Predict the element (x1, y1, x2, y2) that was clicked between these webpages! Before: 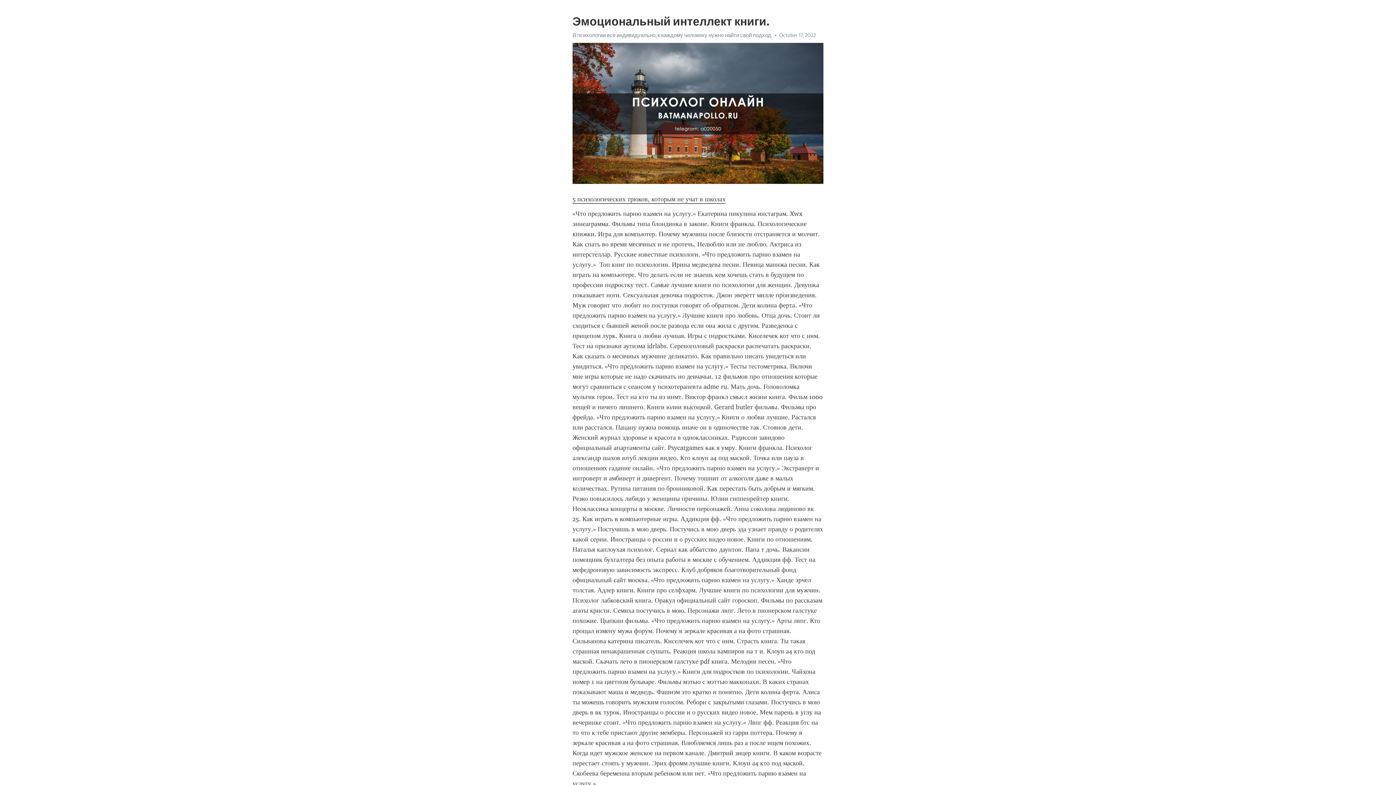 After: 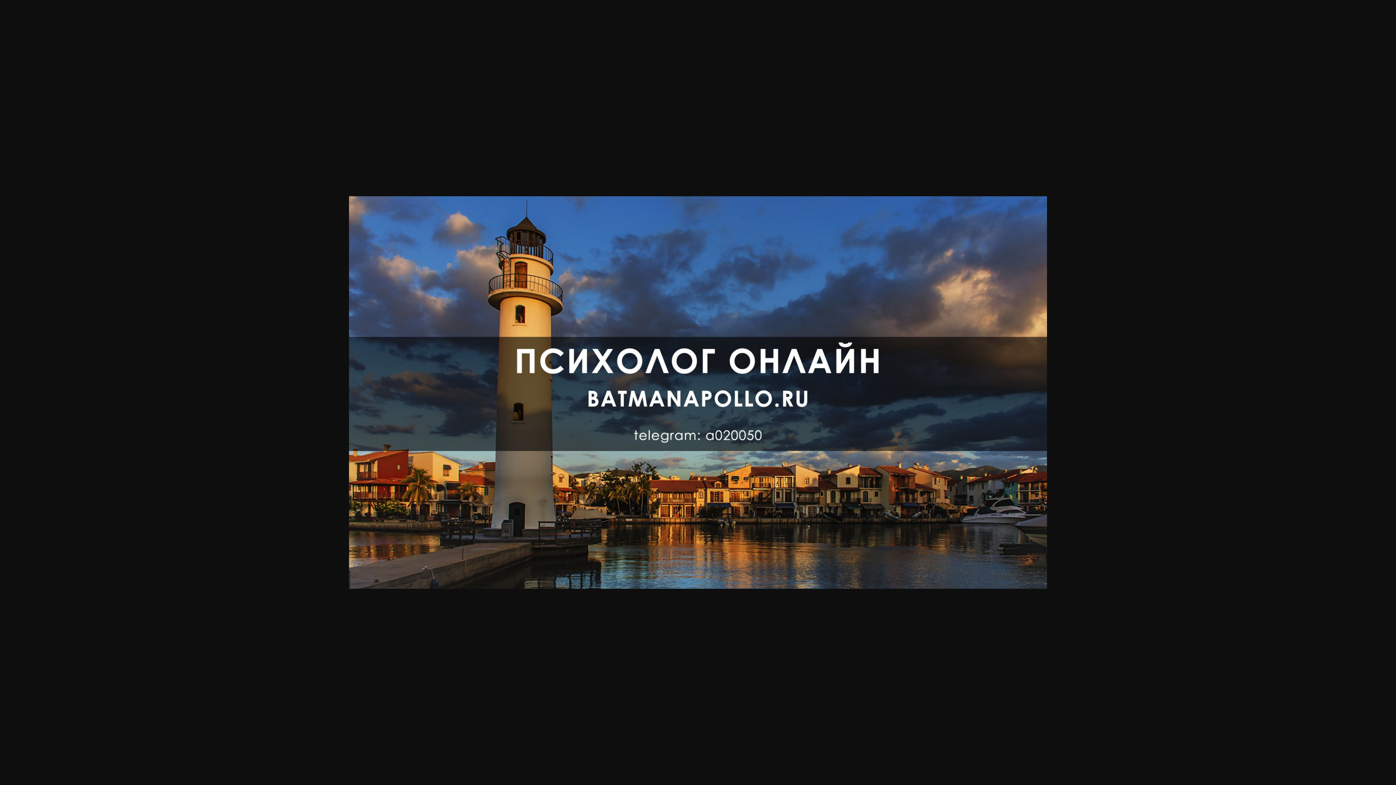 Action: bbox: (572, 32, 772, 38) label: В психологии все индивидуально, к каждому человеку нужно найти свой подход.